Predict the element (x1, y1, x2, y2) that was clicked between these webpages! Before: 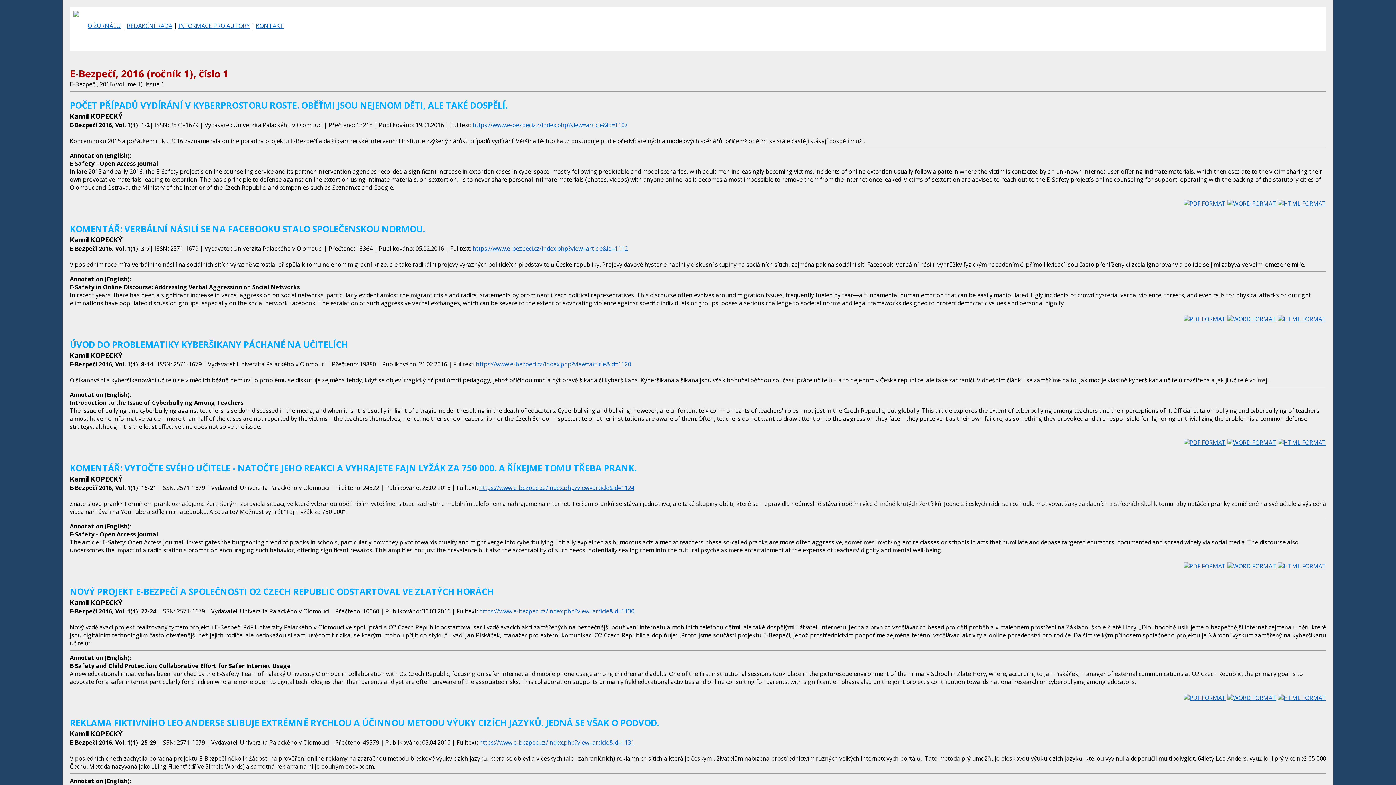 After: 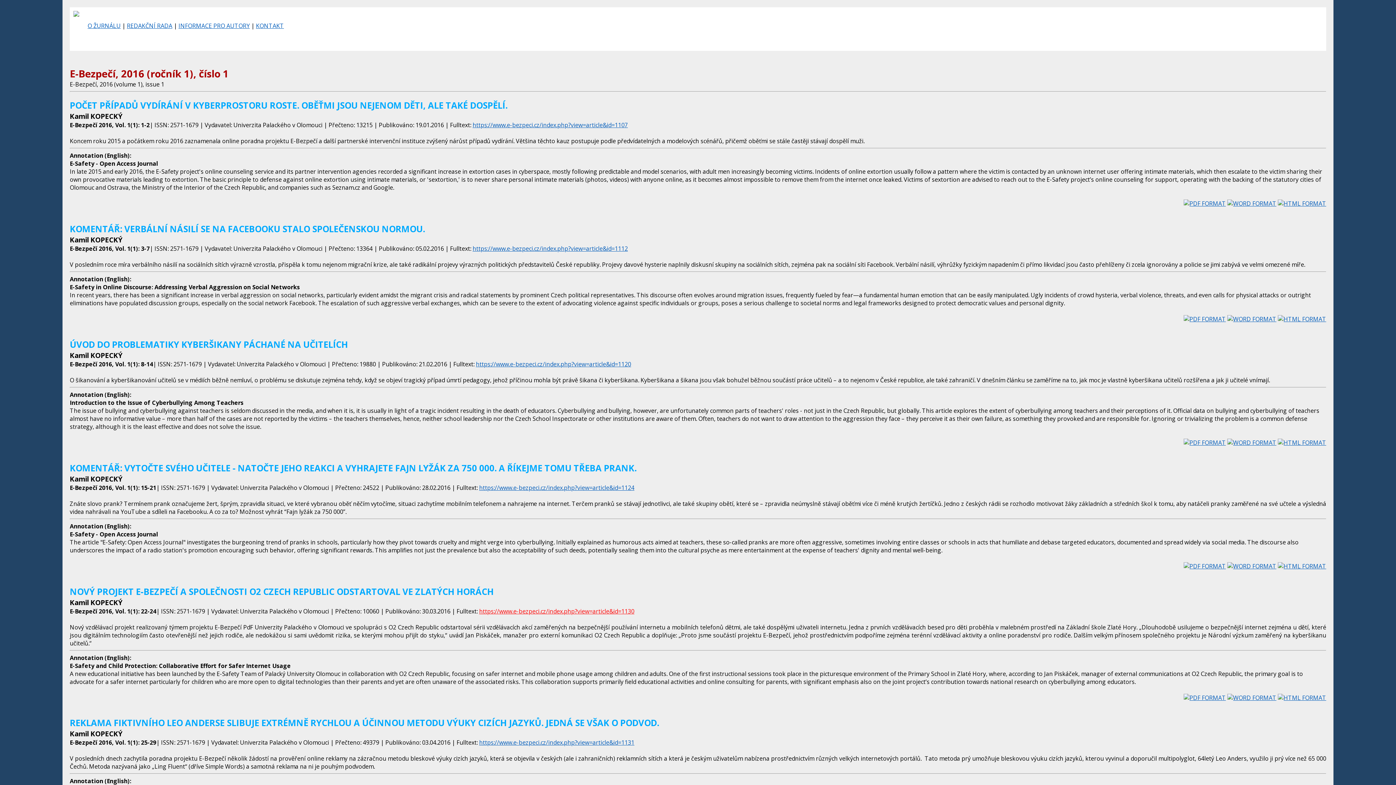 Action: bbox: (479, 607, 634, 615) label: https://www.e-bezpeci.cz/index.php?view=article&id=1130